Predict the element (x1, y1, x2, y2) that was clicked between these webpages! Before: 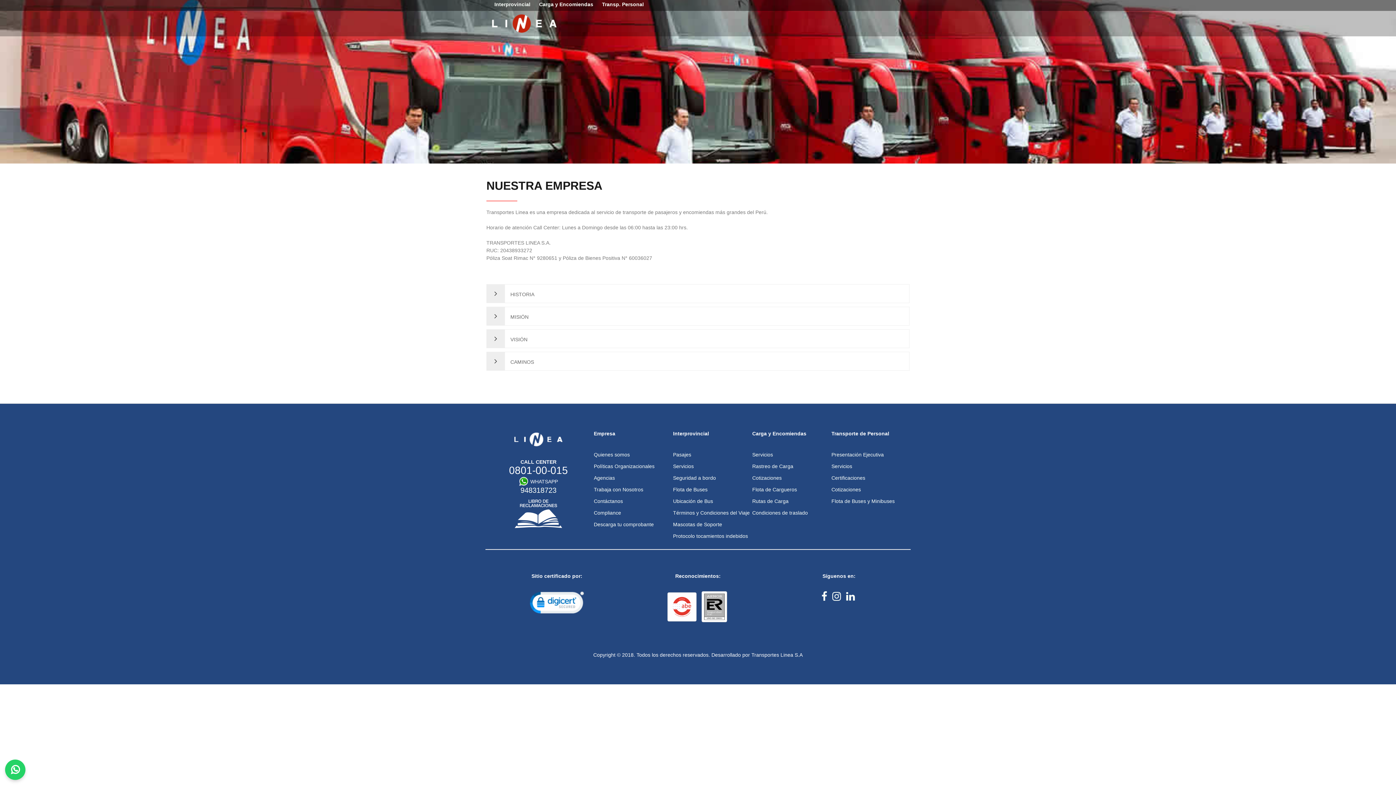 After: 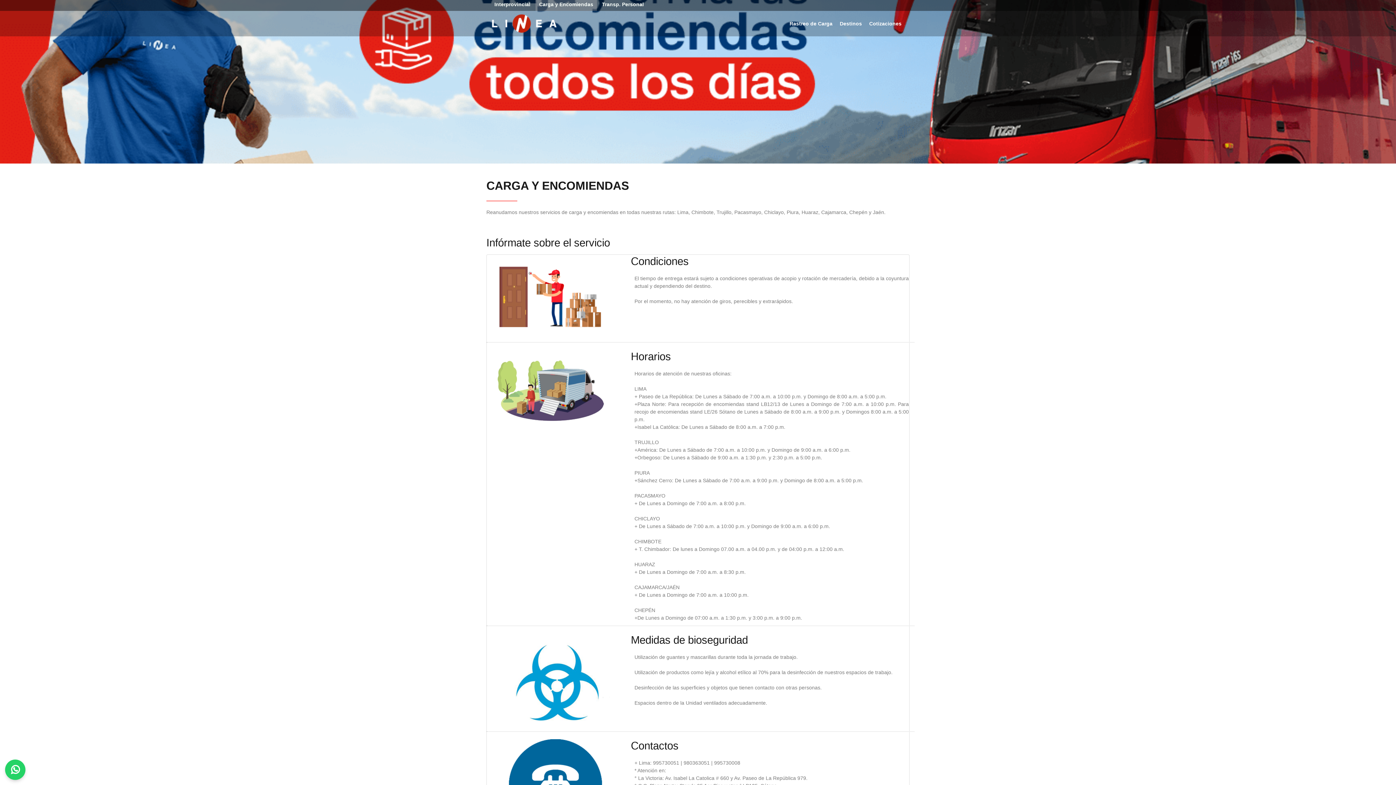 Action: label: Rastreo de Carga bbox: (752, 463, 793, 469)